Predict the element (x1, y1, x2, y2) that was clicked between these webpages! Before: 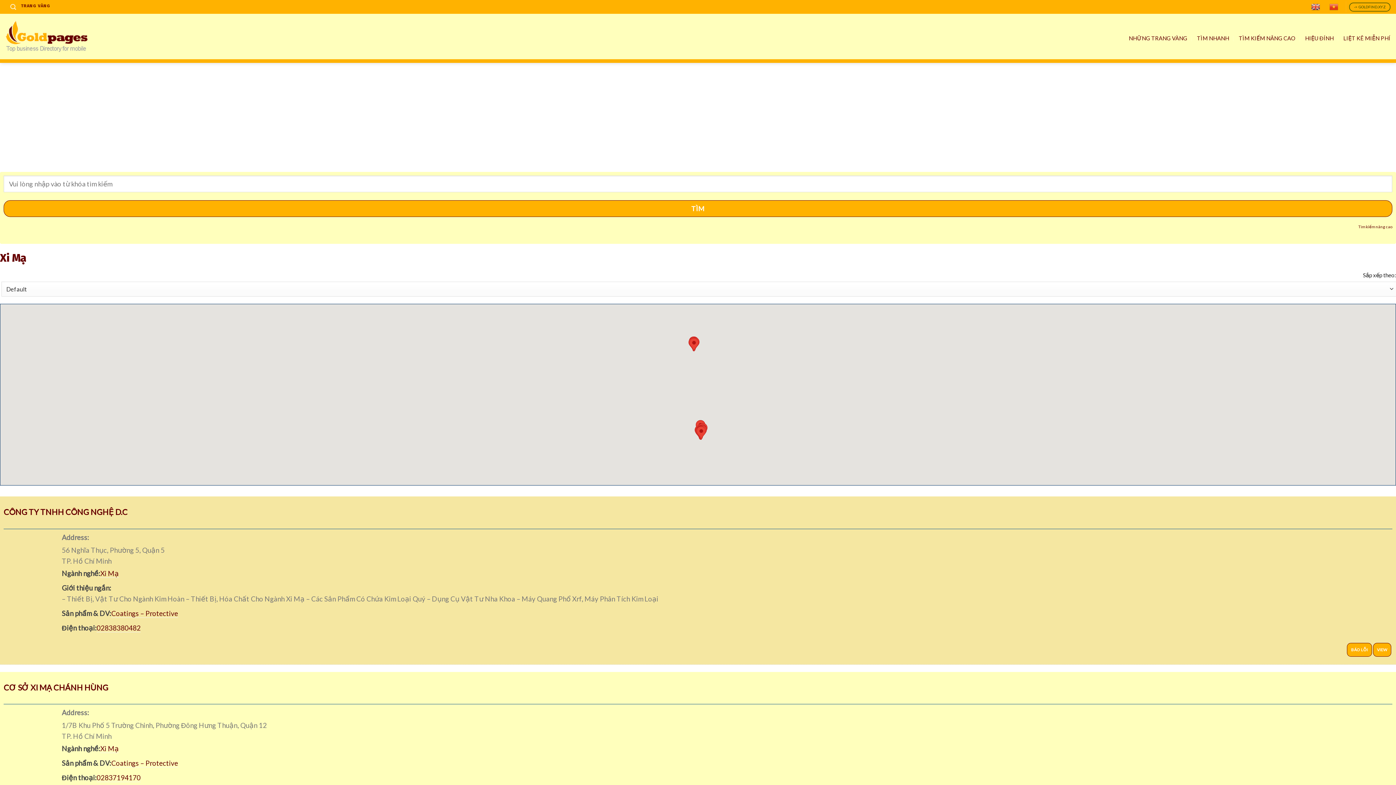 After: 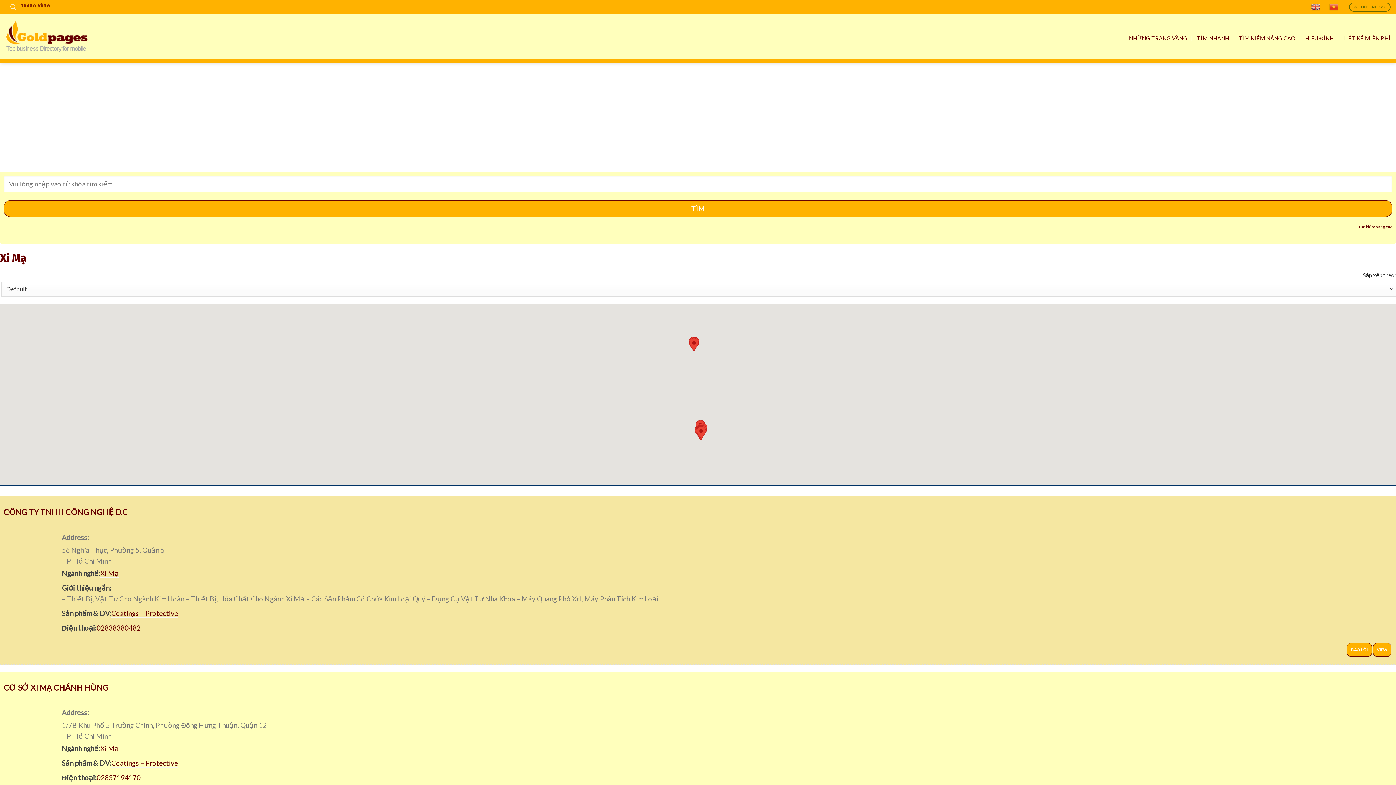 Action: label: Xi Mạ bbox: (100, 744, 118, 753)